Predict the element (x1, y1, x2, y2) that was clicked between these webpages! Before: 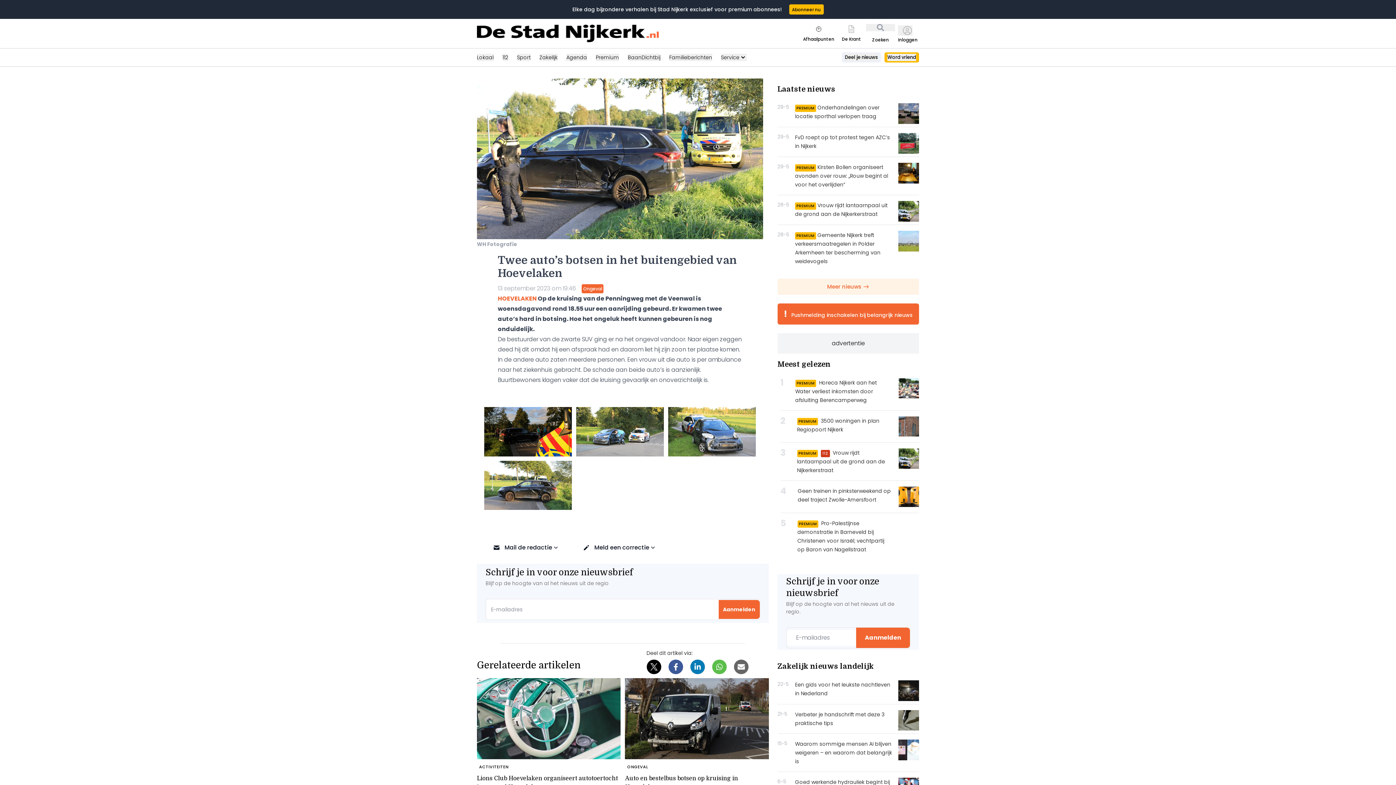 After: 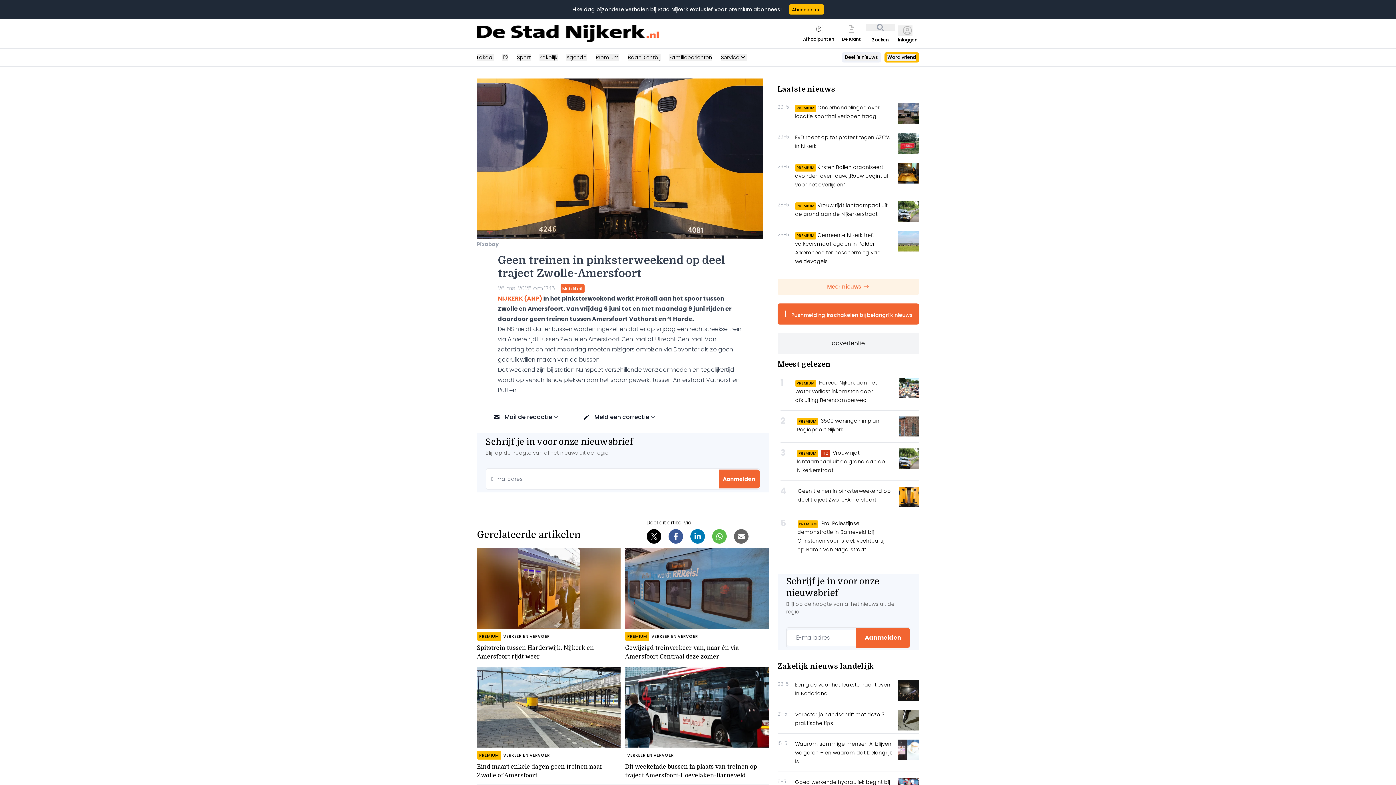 Action: bbox: (780, 481, 919, 513) label: Geen treinen in pinksterweekend op deel traject Zwolle-Amersfoort